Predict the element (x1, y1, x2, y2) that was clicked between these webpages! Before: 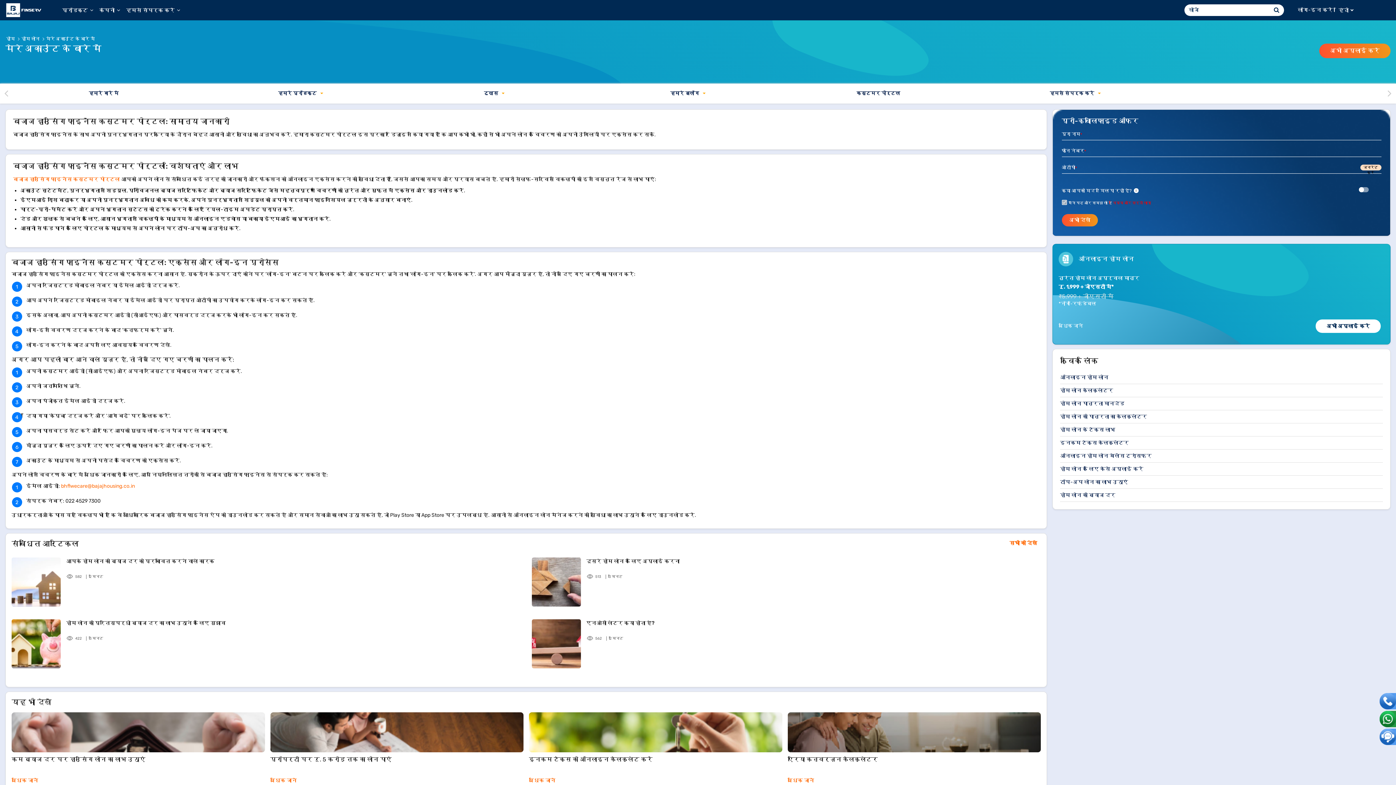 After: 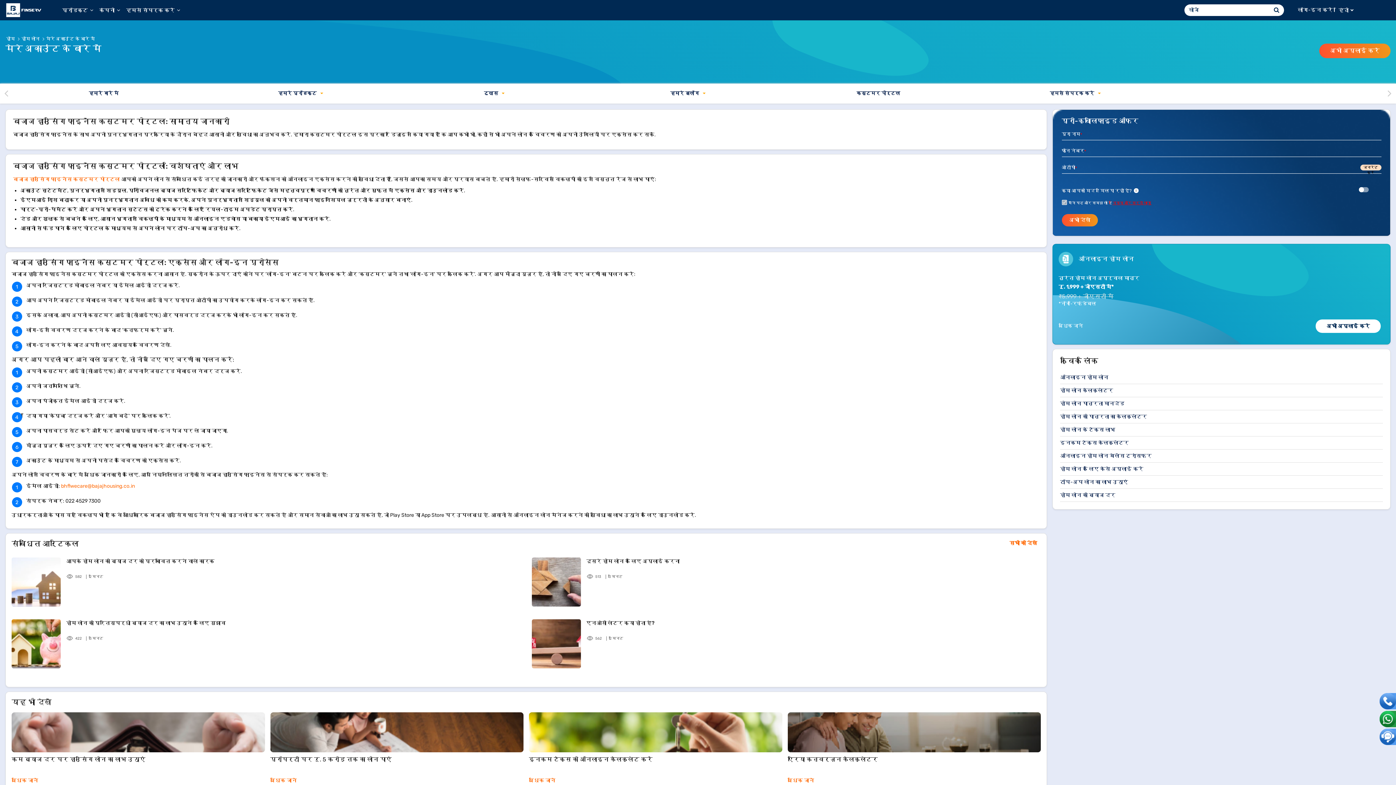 Action: label: नियम और शर्तें लागू bbox: (1112, 201, 1151, 205)